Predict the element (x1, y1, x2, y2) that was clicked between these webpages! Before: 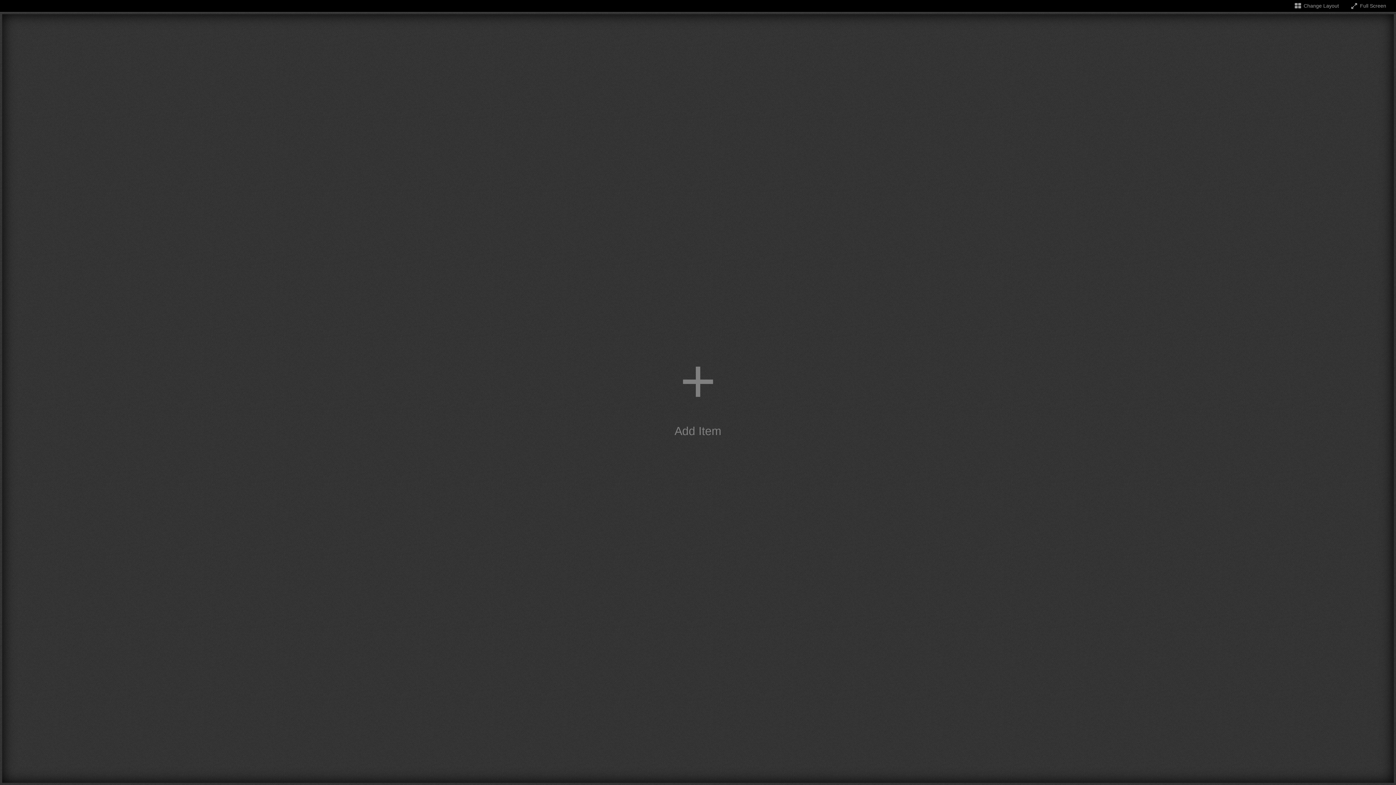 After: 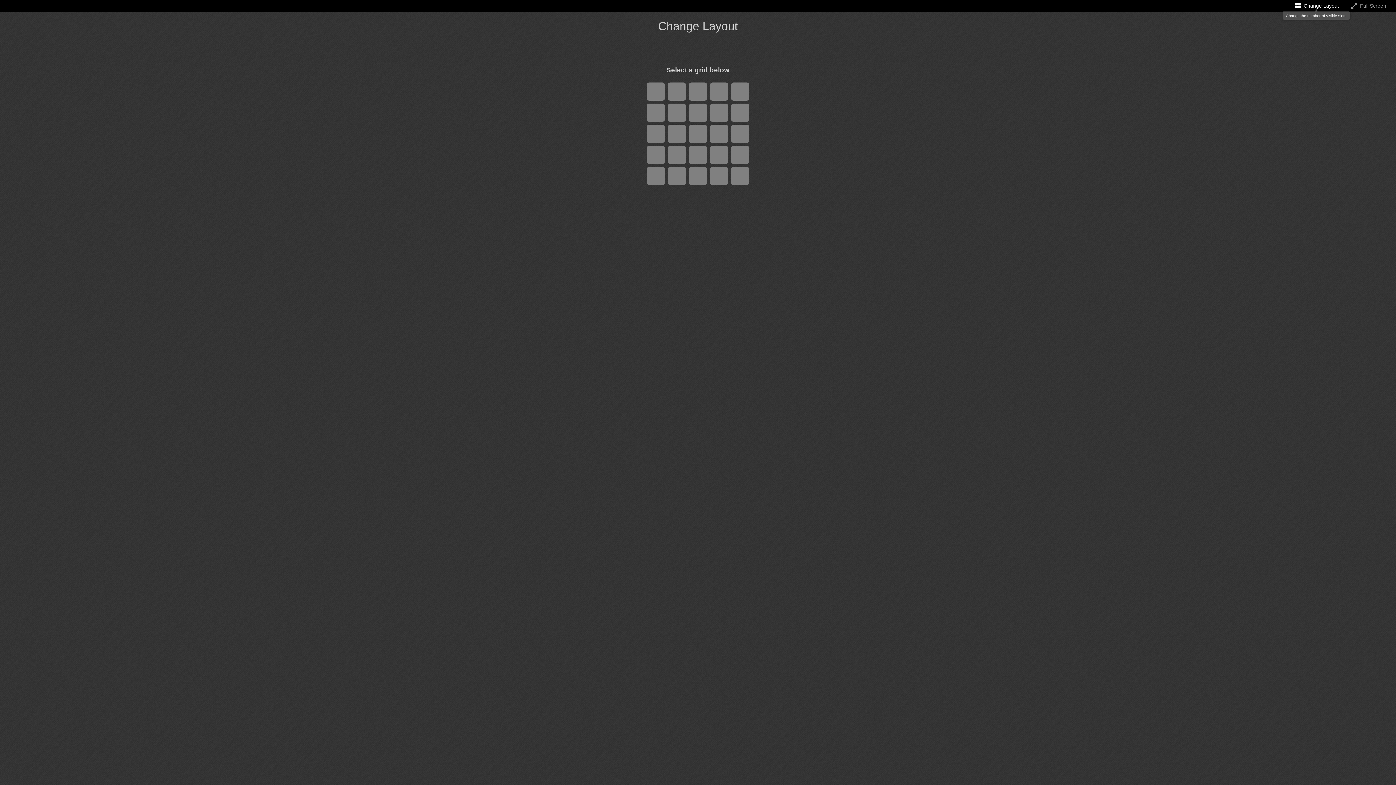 Action: label: Change the number of visible slots bbox: (1293, 2, 1339, 8)